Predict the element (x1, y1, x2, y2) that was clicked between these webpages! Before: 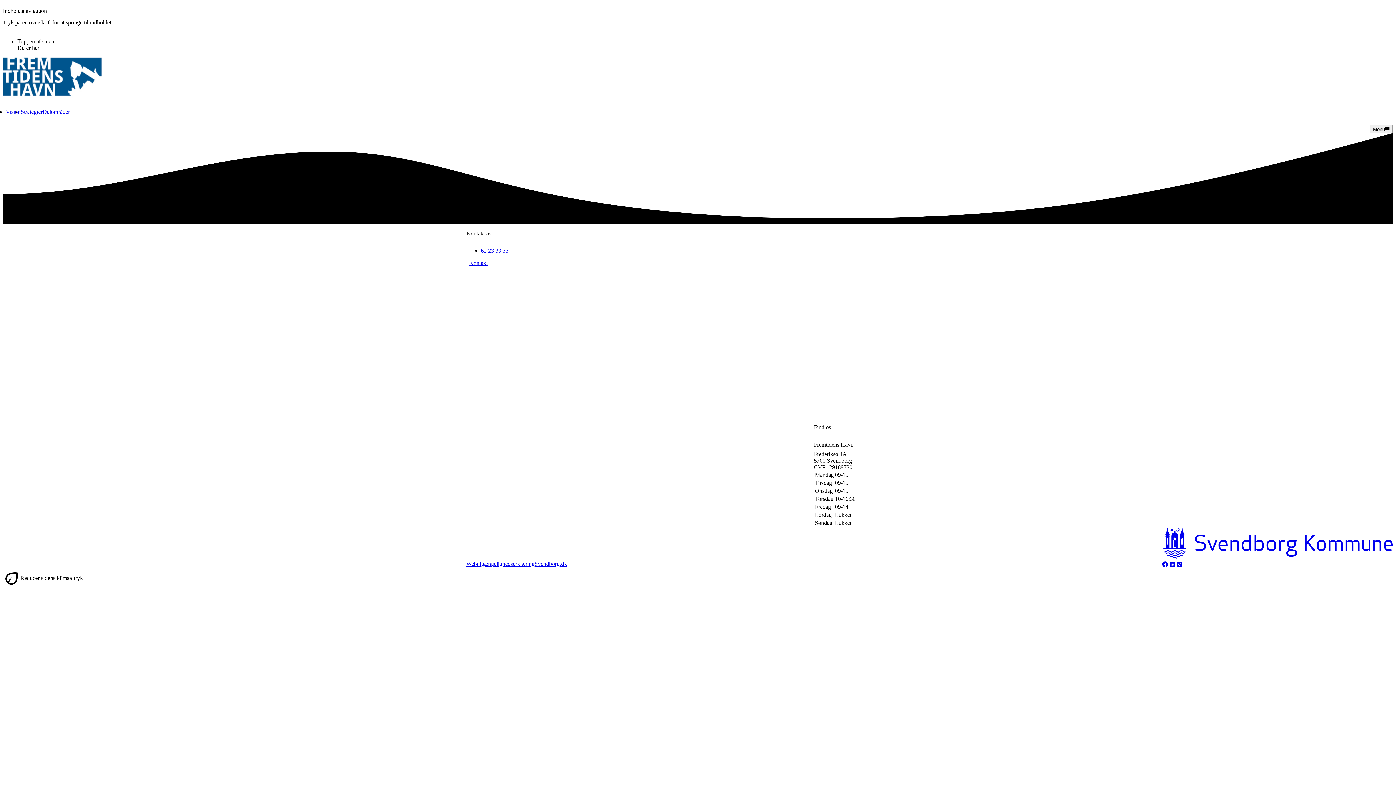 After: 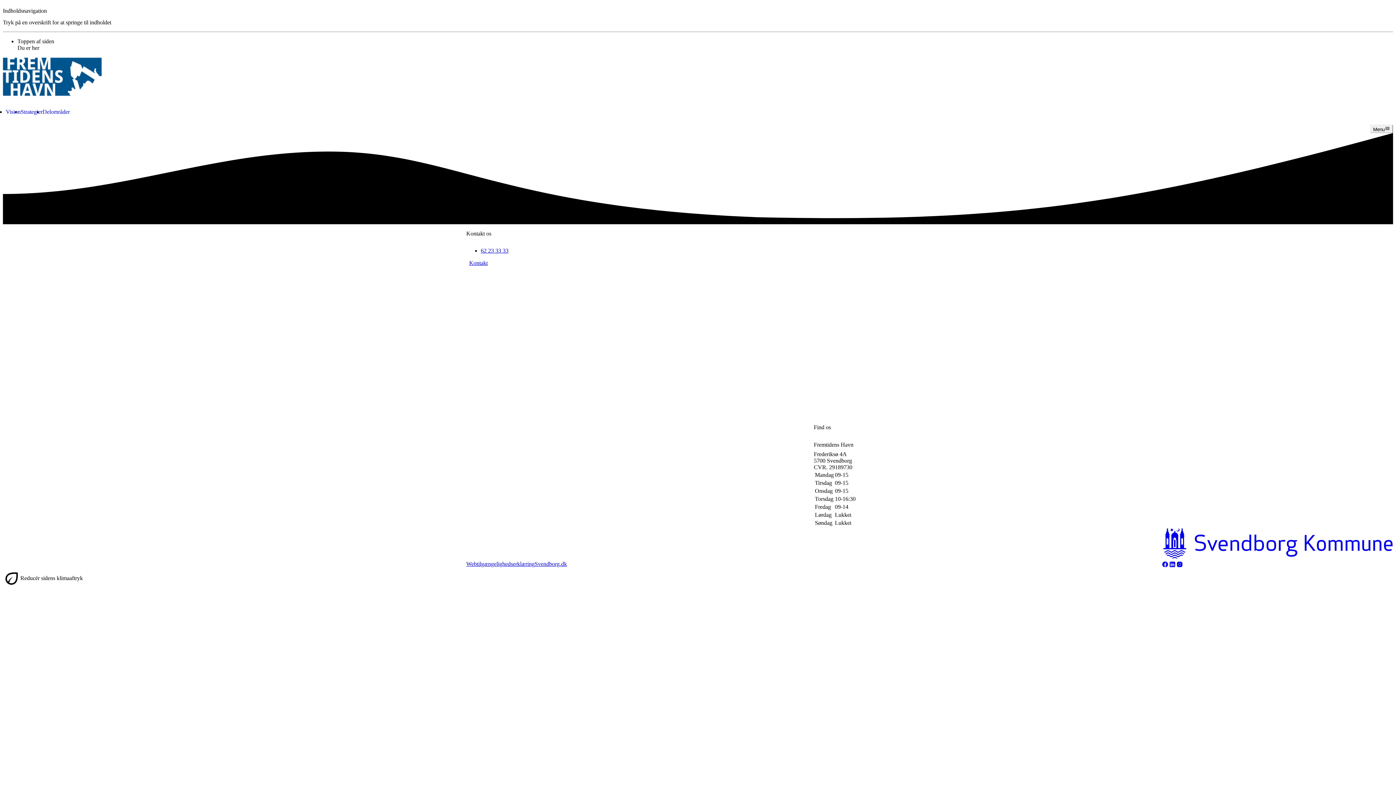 Action: bbox: (17, 38, 54, 44) label: Toppen af siden